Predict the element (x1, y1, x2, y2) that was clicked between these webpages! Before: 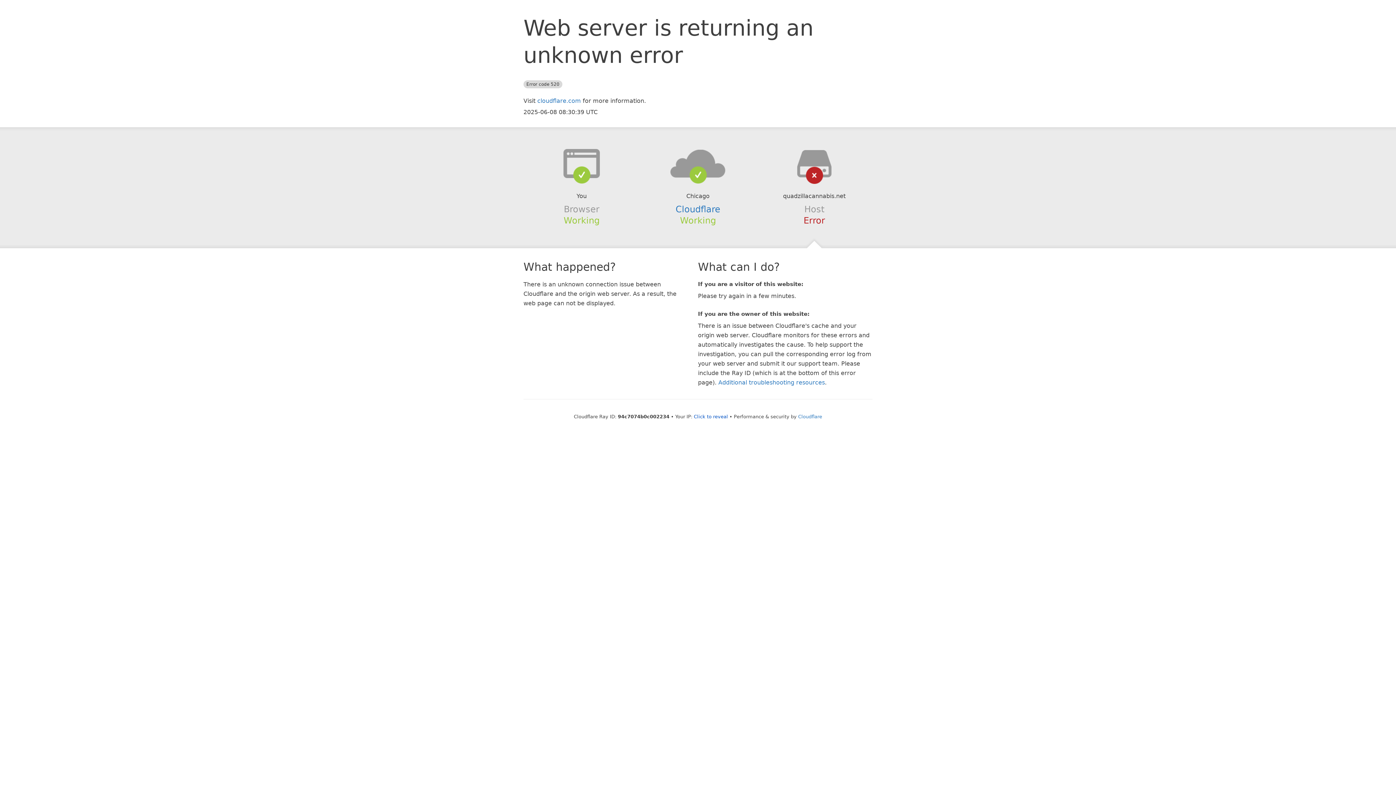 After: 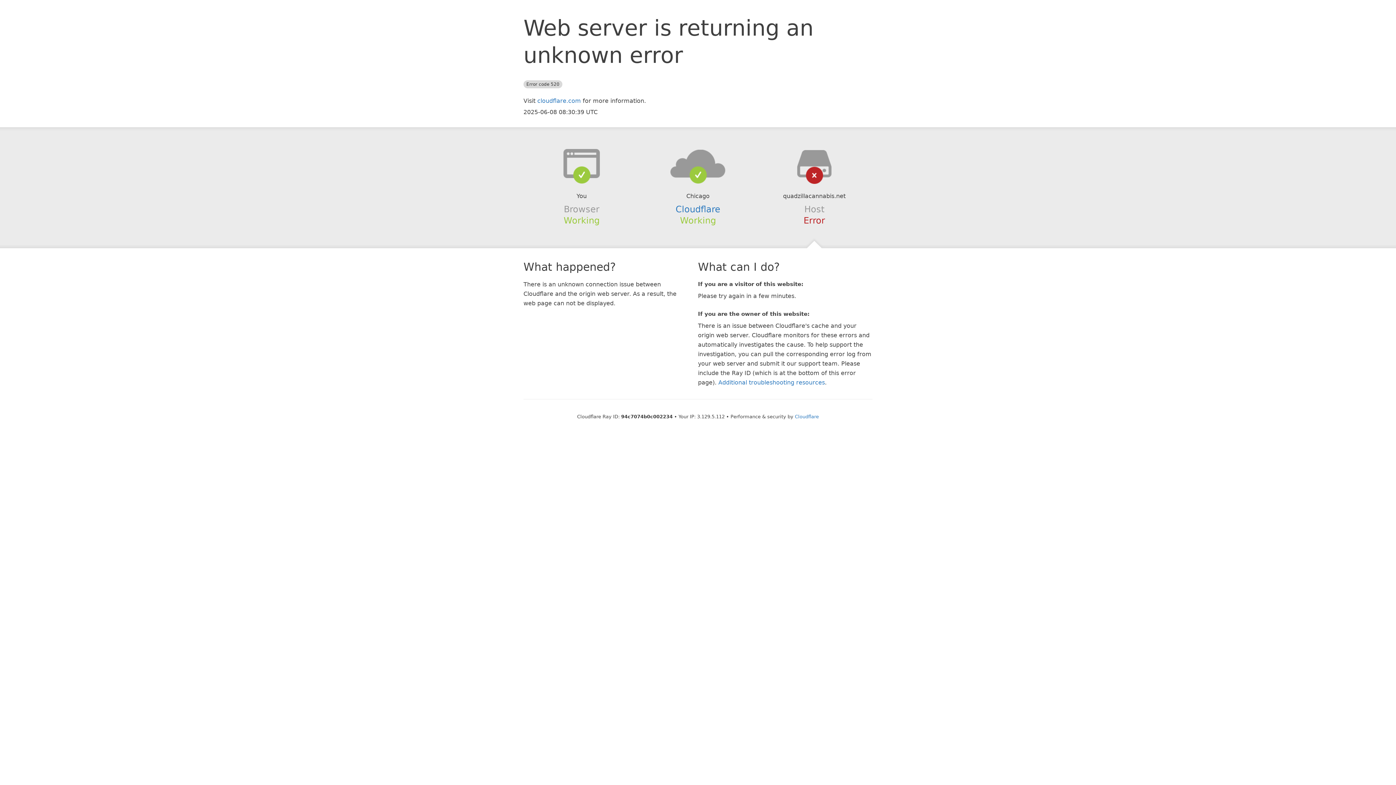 Action: bbox: (694, 414, 728, 419) label: Click to reveal